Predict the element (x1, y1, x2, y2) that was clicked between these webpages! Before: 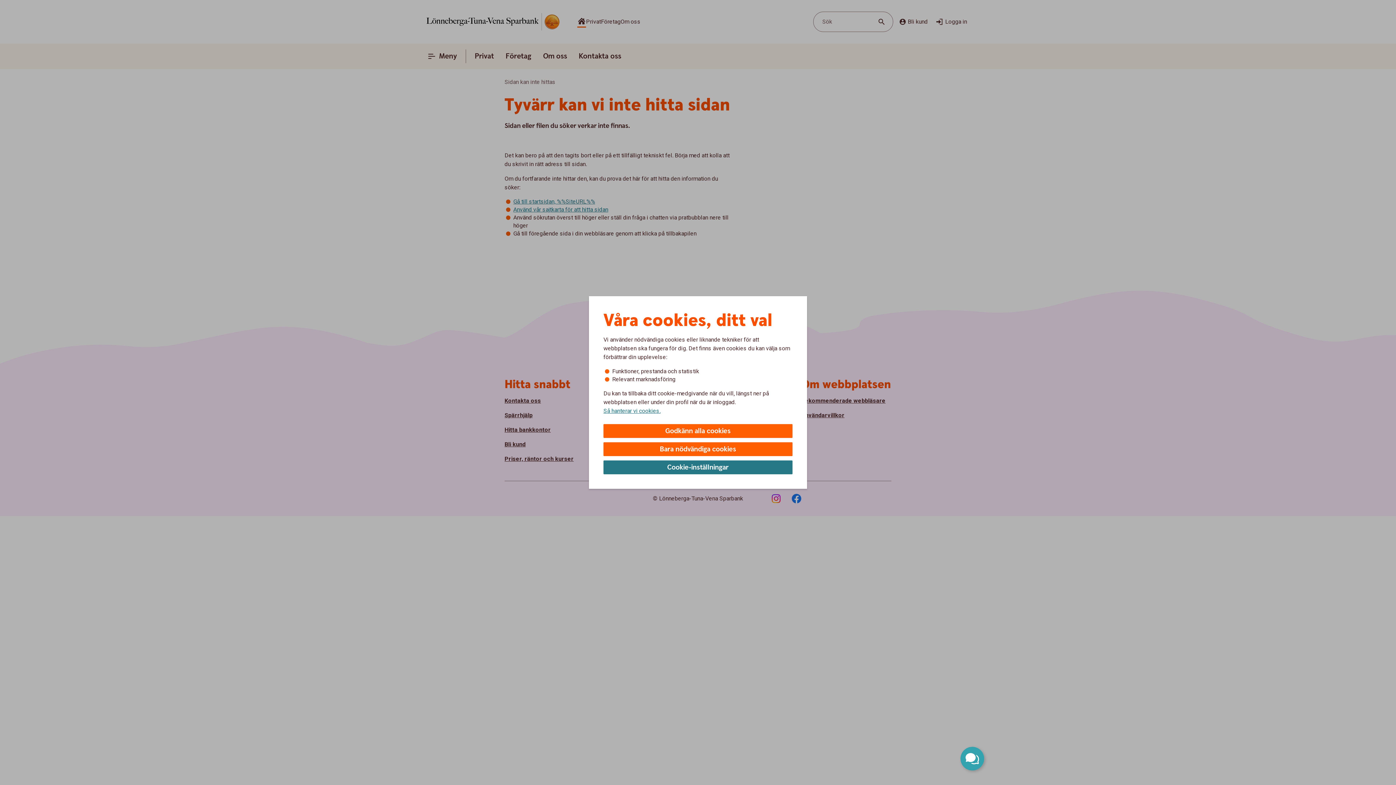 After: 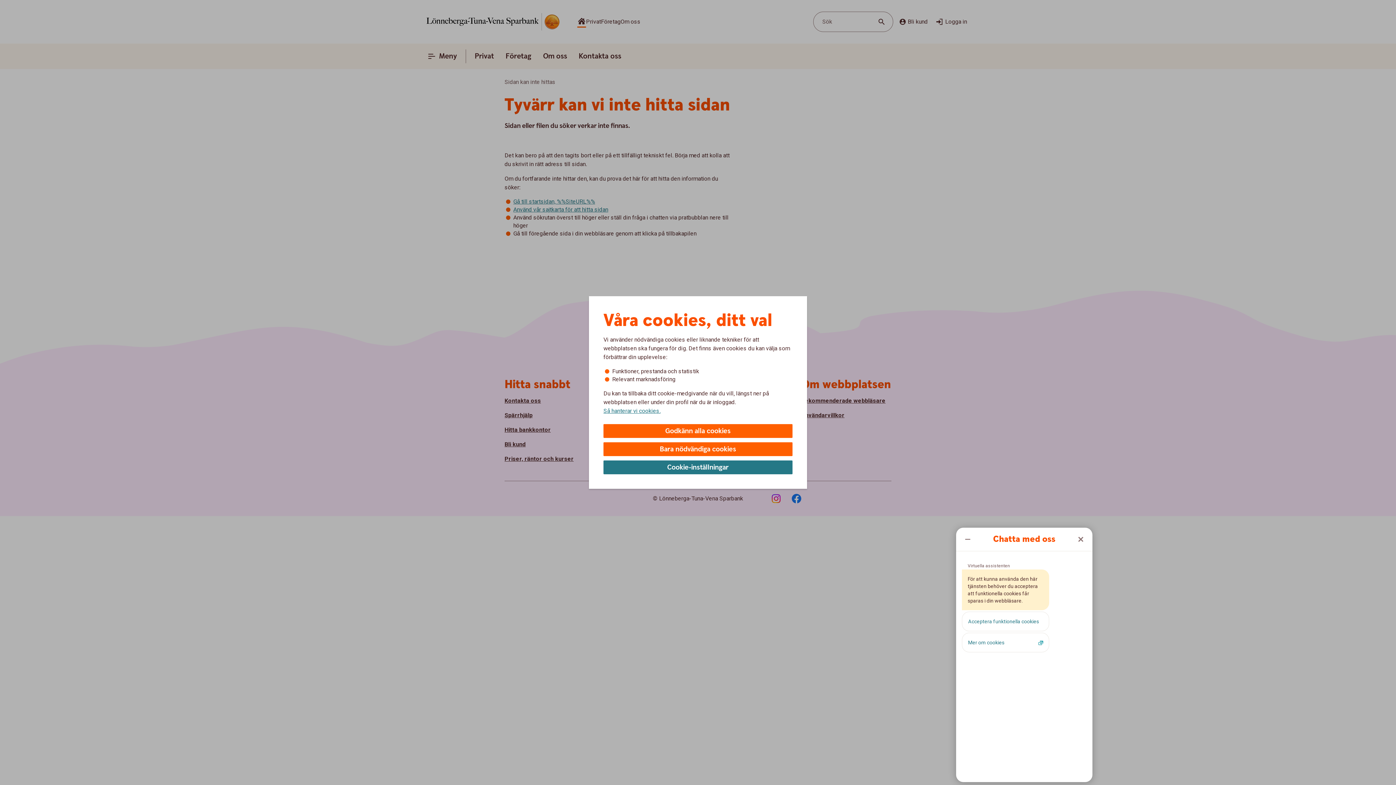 Action: bbox: (960, 747, 984, 770) label: Öppna chatt